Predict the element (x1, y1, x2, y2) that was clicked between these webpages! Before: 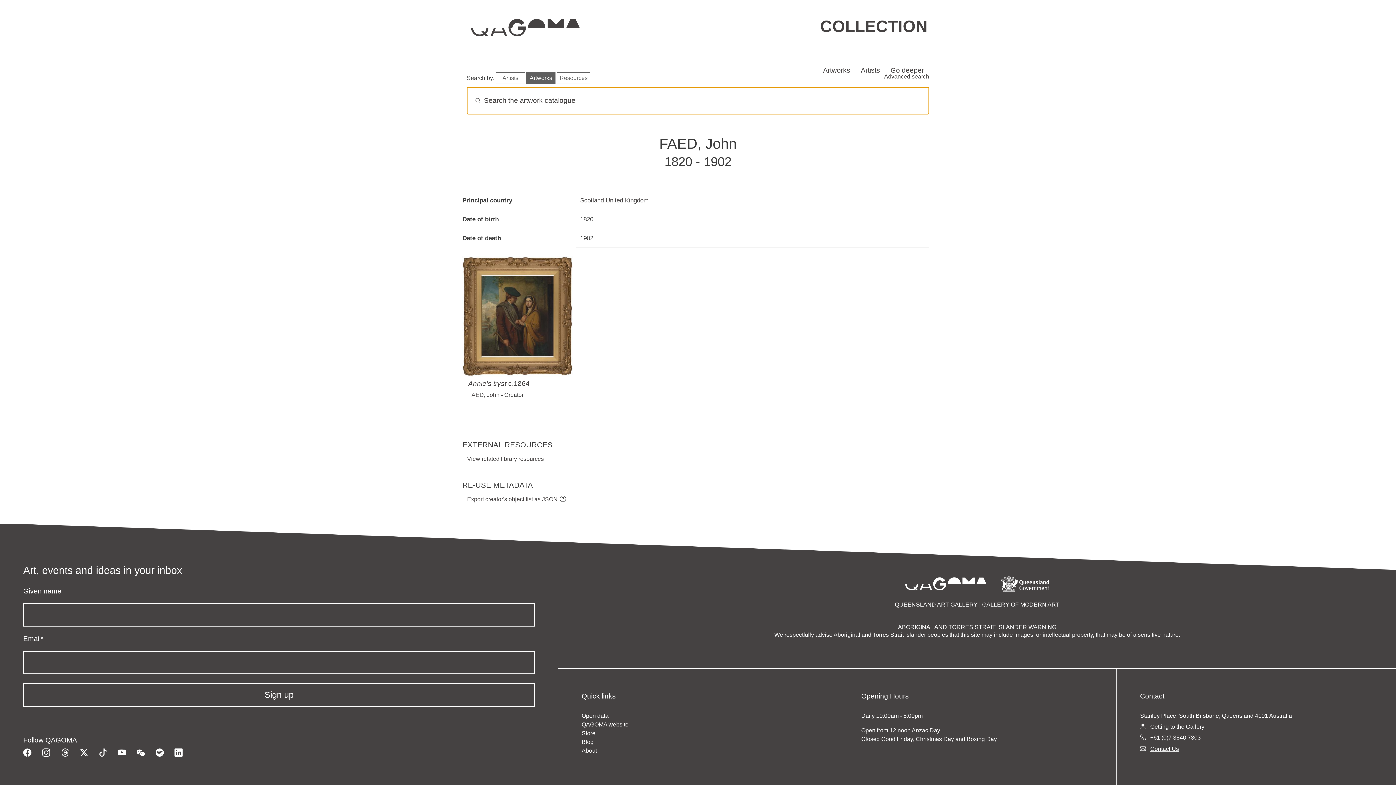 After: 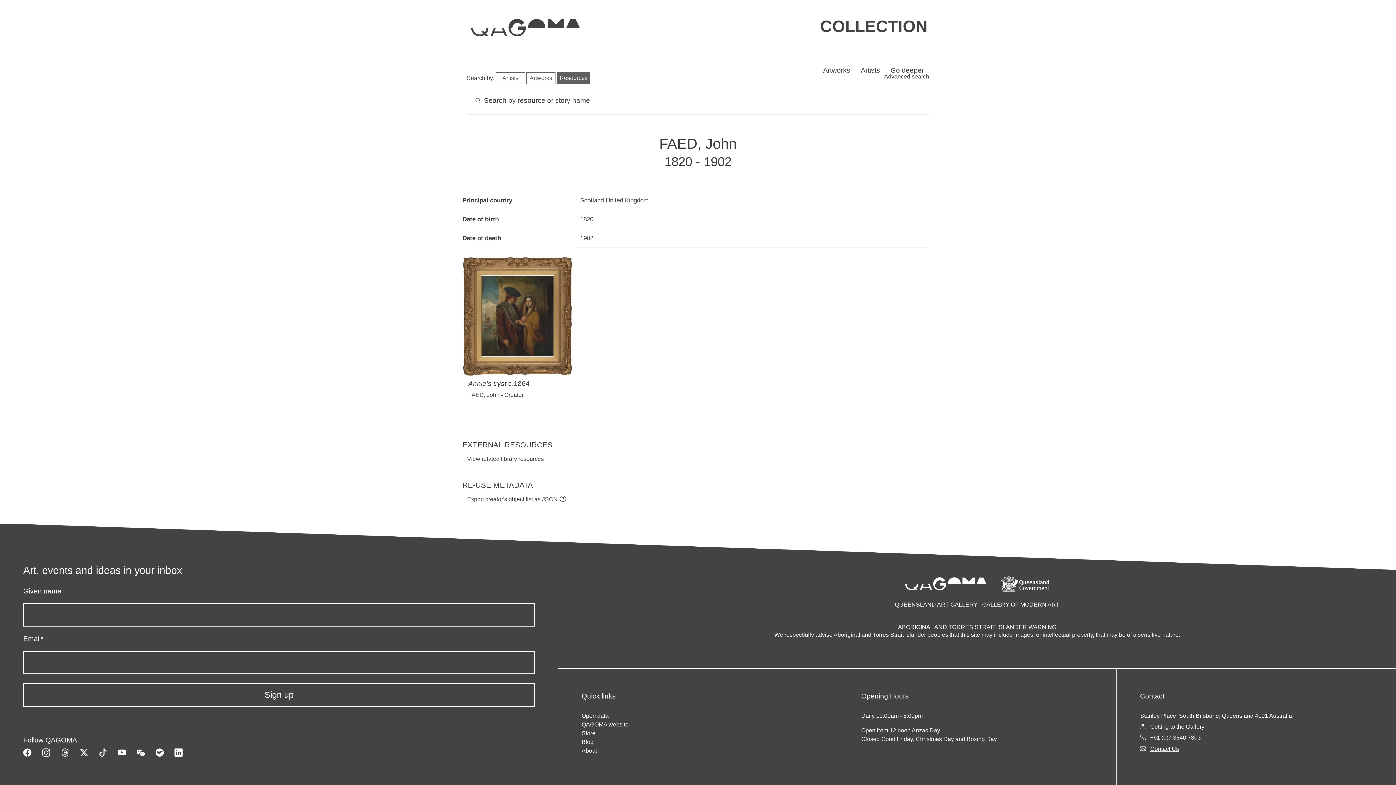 Action: bbox: (557, 72, 590, 84) label: Resources